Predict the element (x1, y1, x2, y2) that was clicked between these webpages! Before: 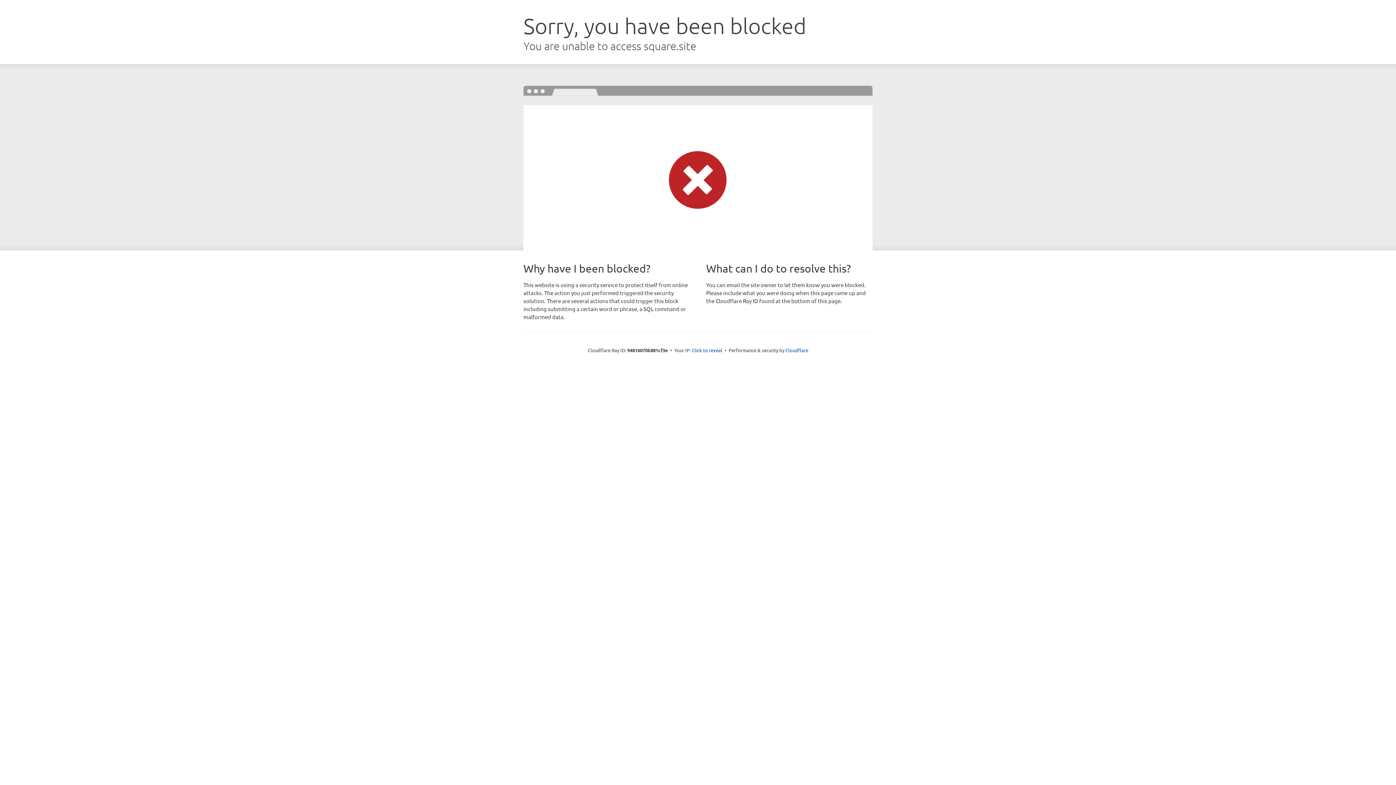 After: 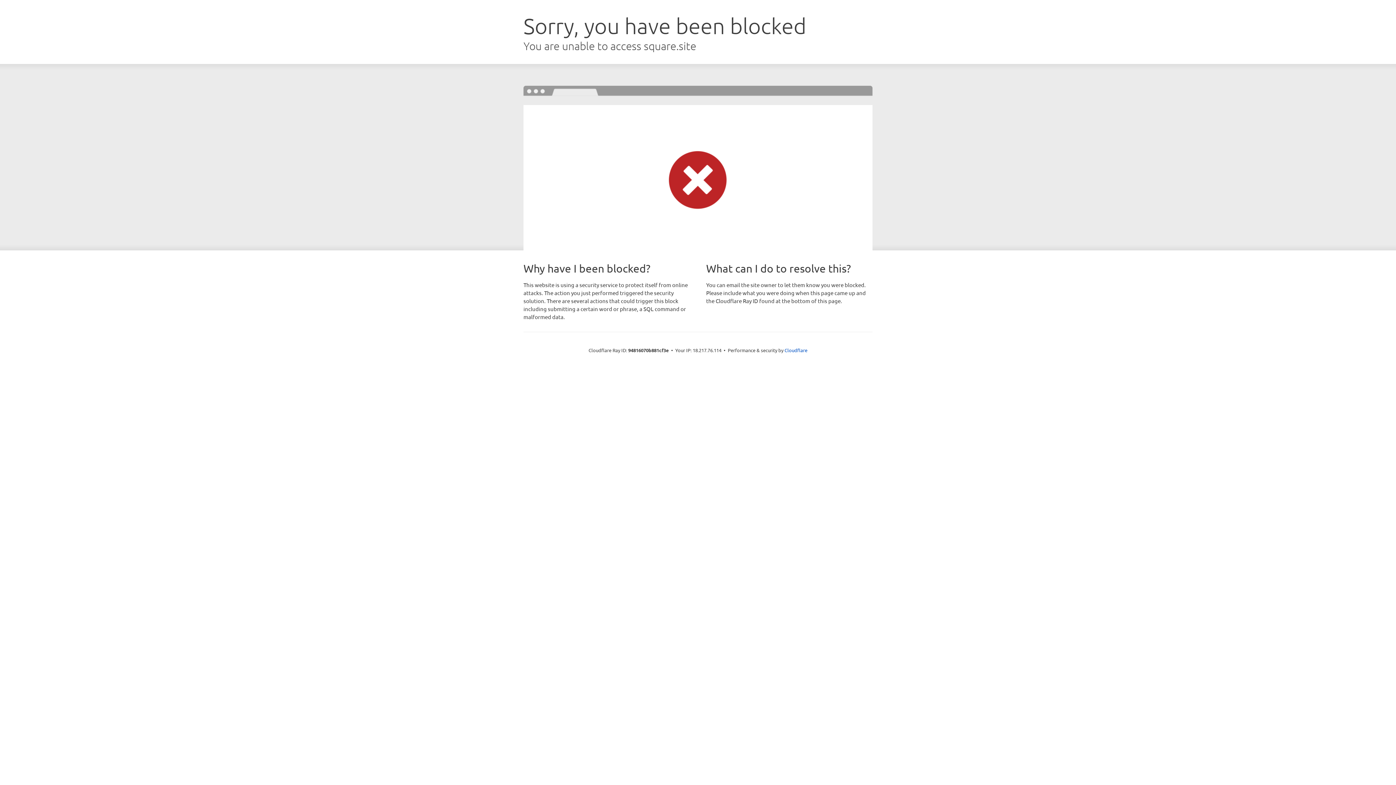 Action: label: Click to reveal bbox: (692, 346, 722, 353)